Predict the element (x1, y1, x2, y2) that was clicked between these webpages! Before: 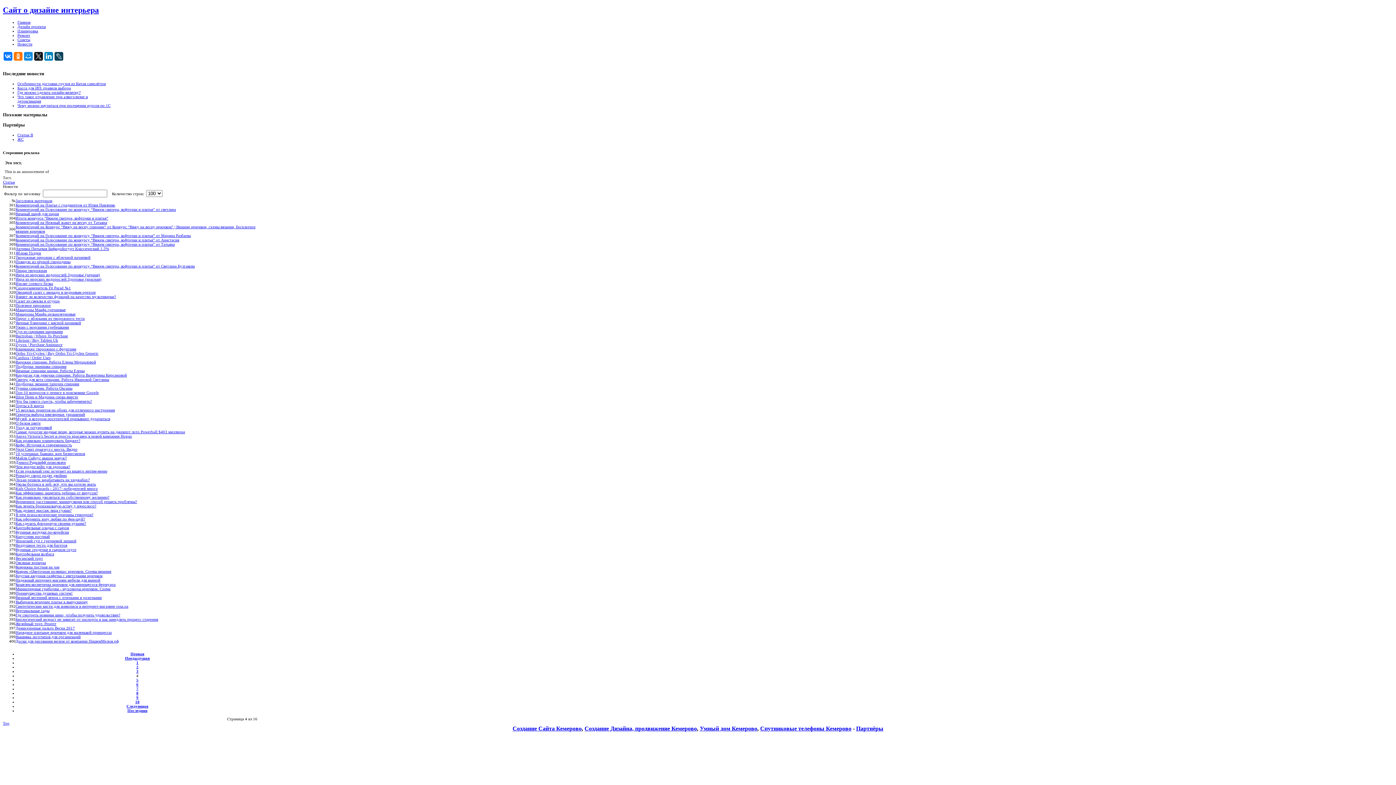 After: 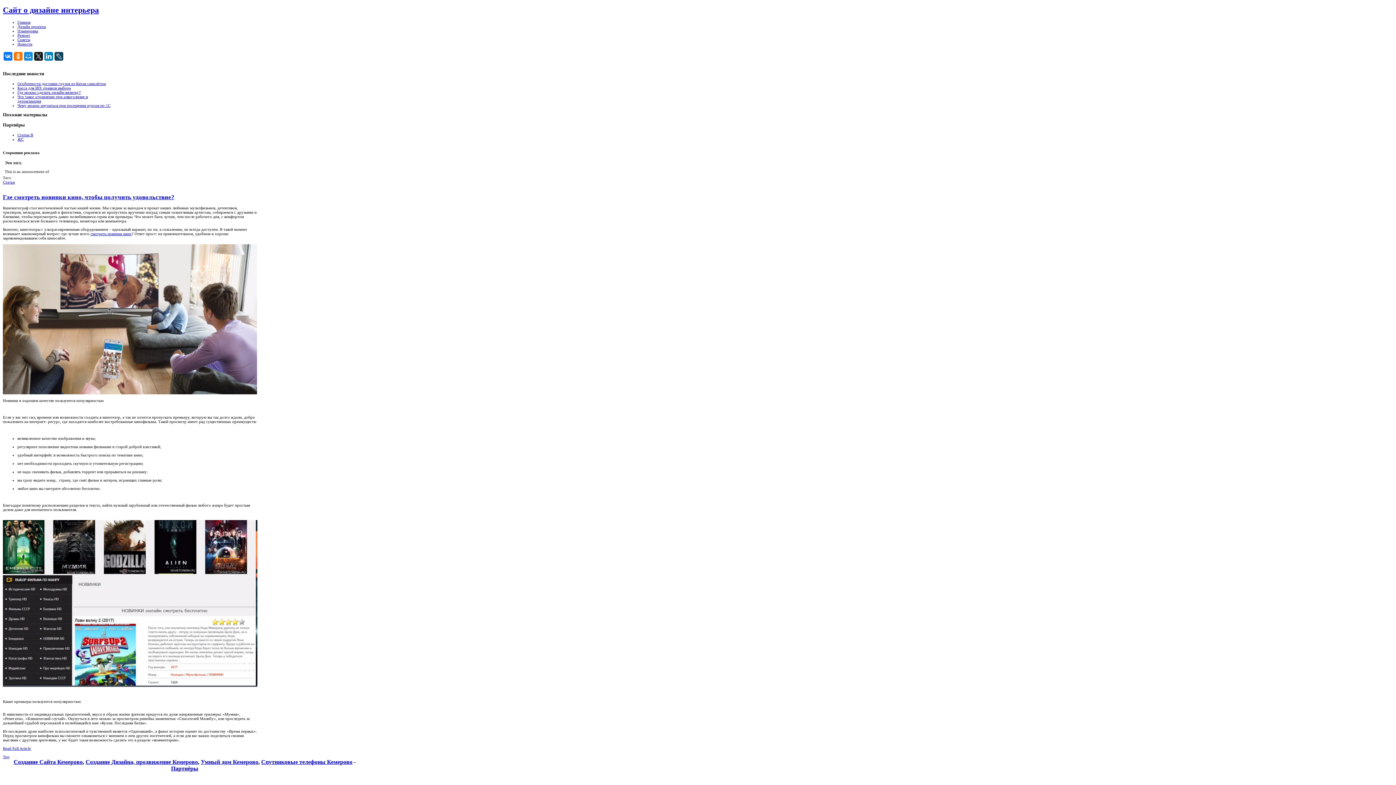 Action: label: Где смотреть новинки кино, чтобы получить удовольствие? bbox: (15, 613, 120, 617)